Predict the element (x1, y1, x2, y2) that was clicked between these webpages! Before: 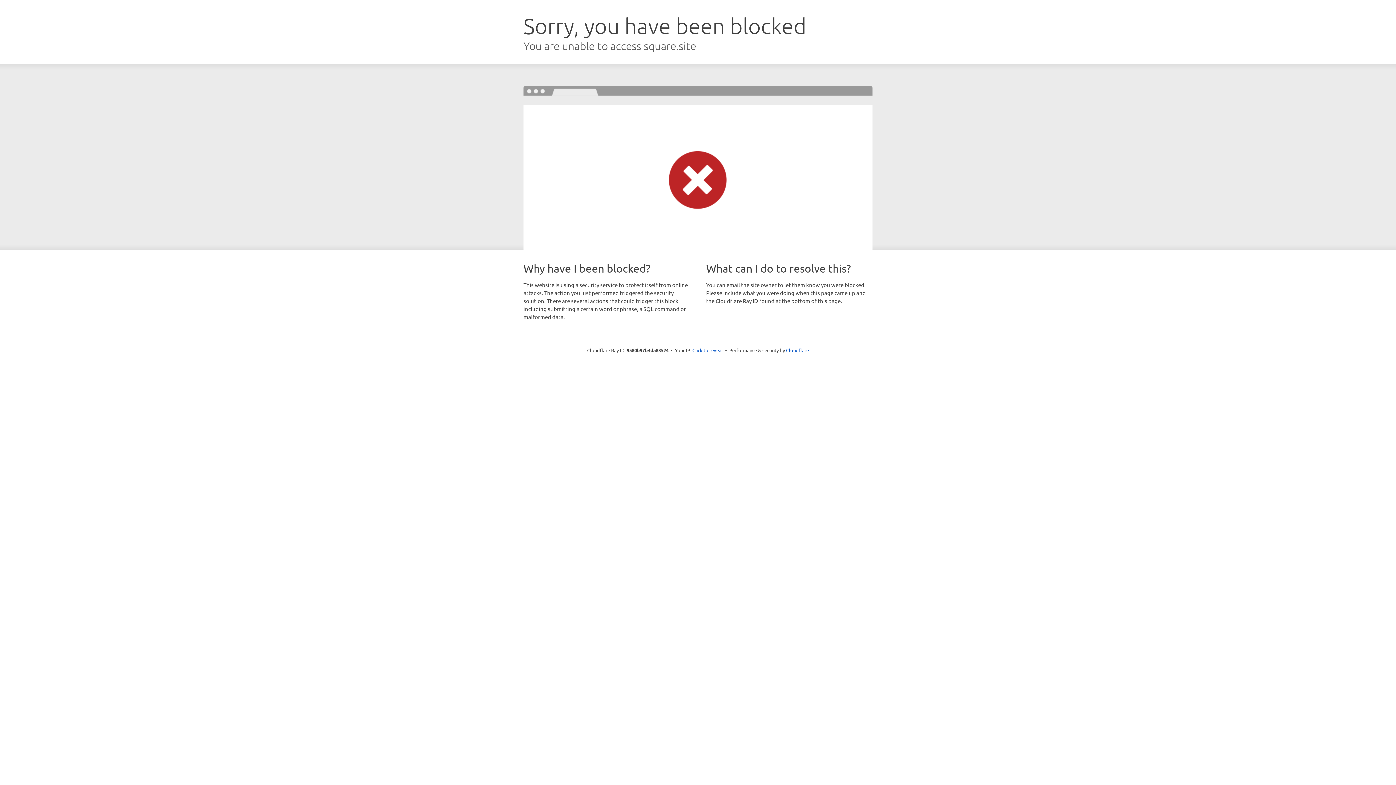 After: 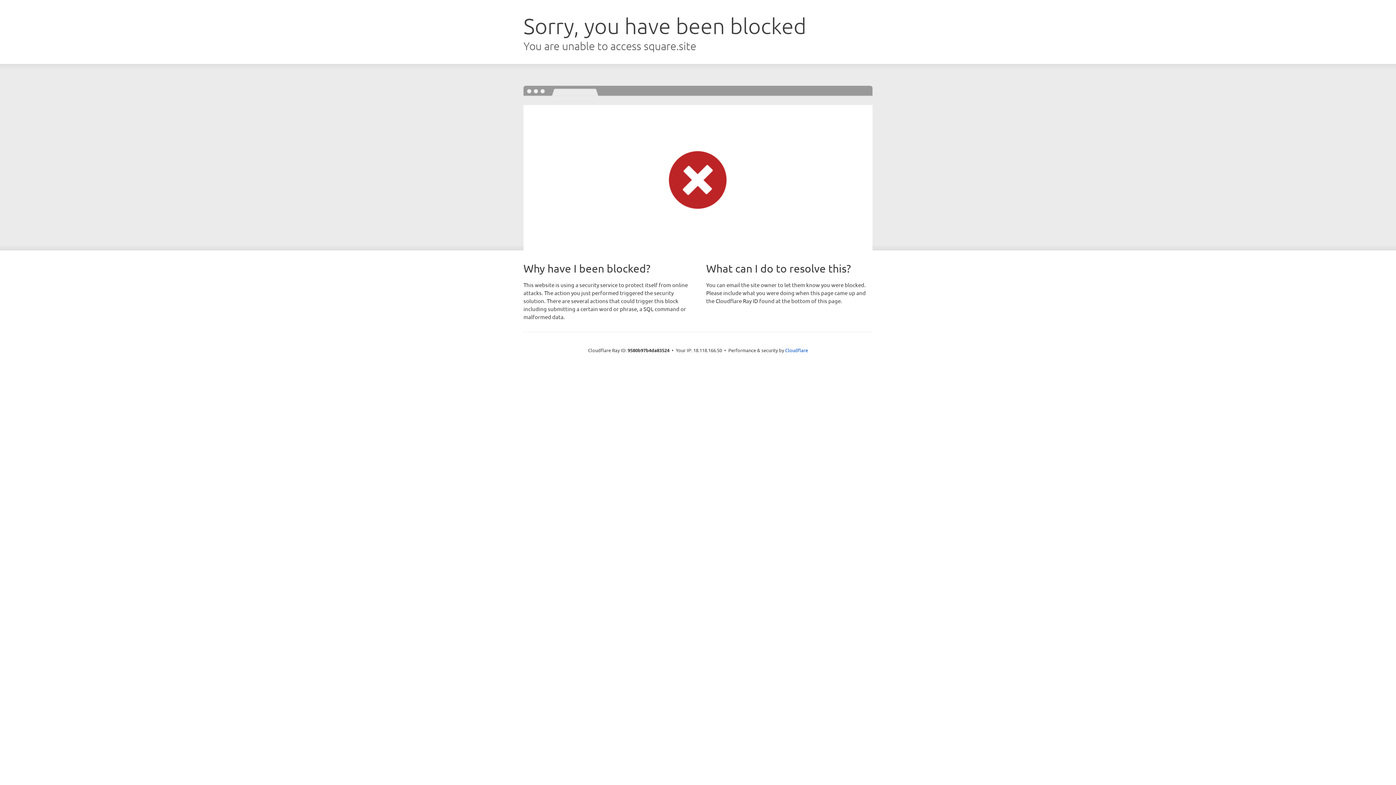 Action: bbox: (692, 346, 723, 353) label: Click to reveal